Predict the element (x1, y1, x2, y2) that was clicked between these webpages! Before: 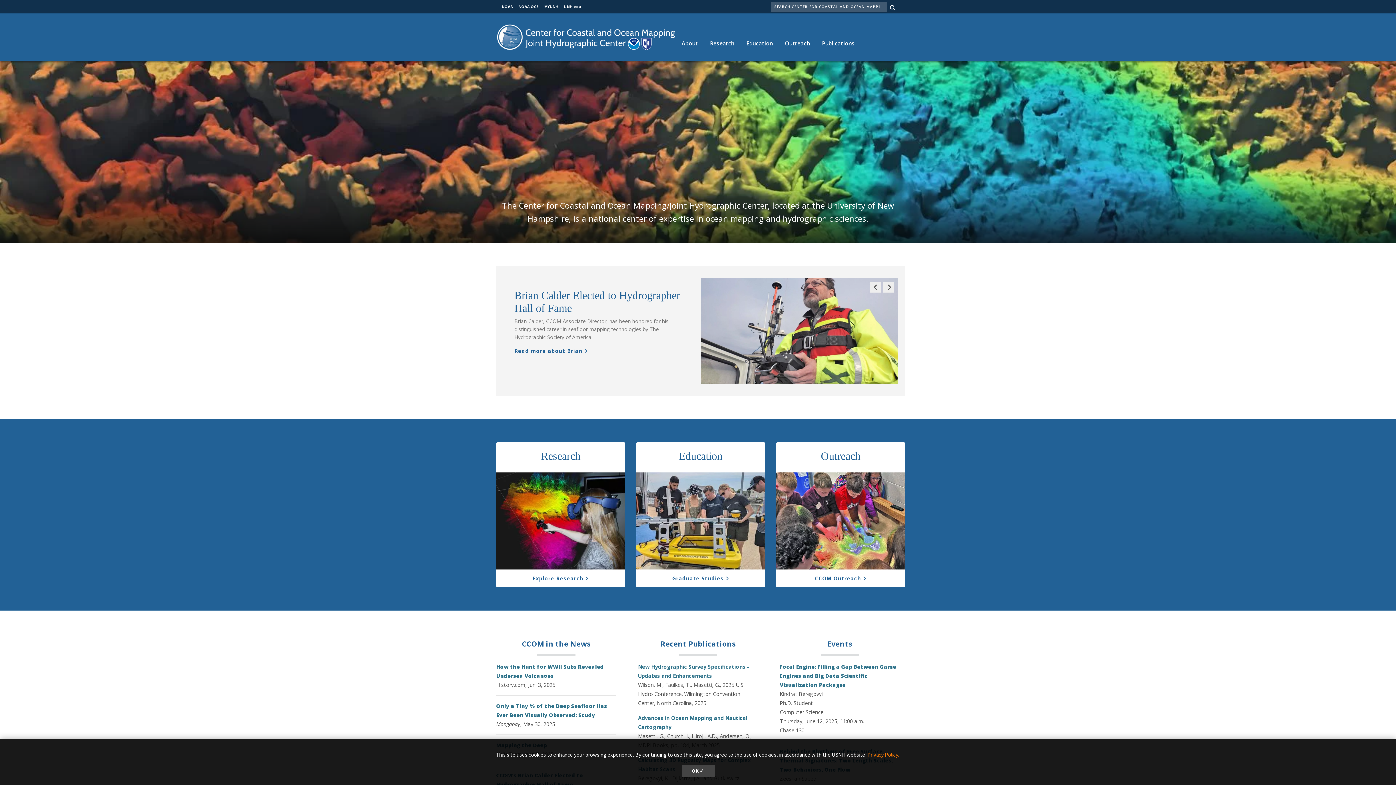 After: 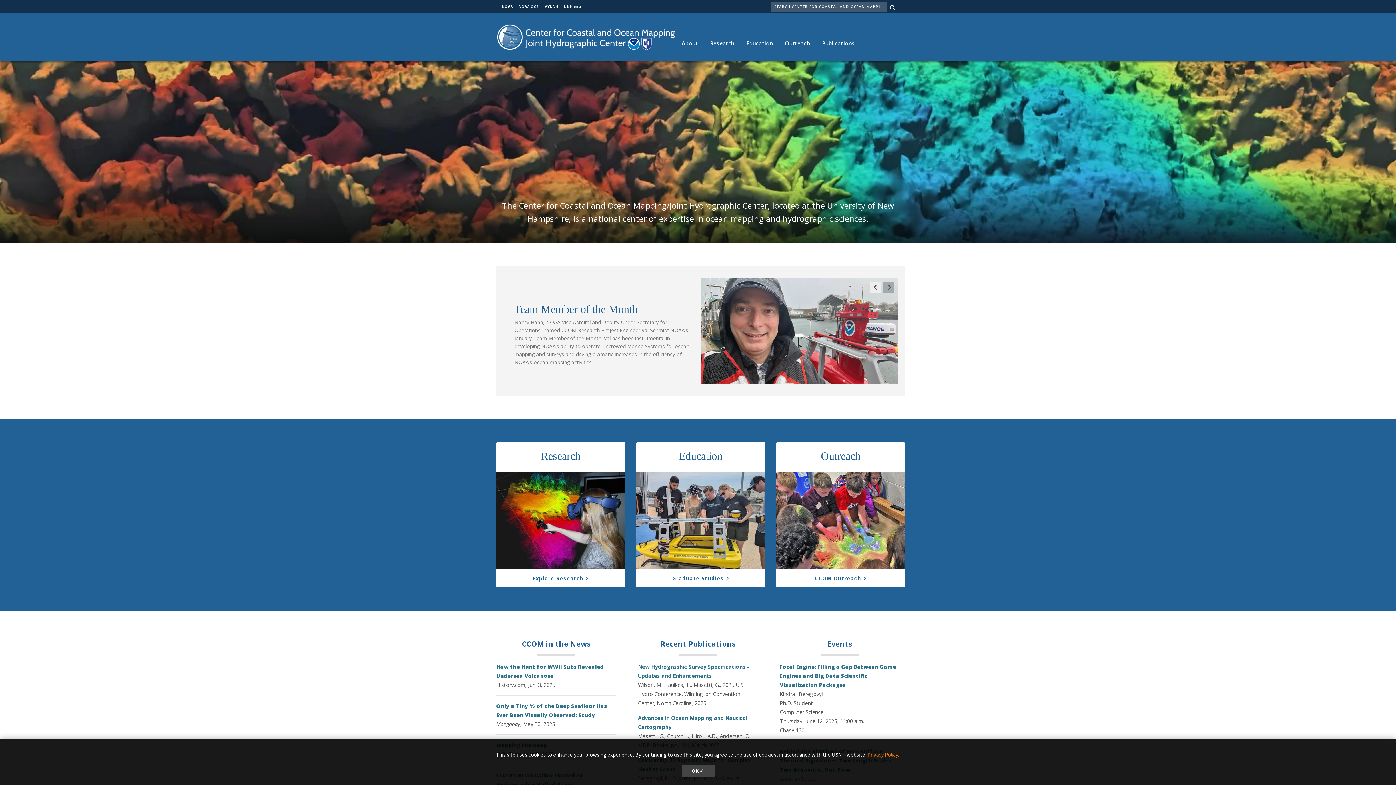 Action: bbox: (883, 281, 894, 292) label: Next Slide